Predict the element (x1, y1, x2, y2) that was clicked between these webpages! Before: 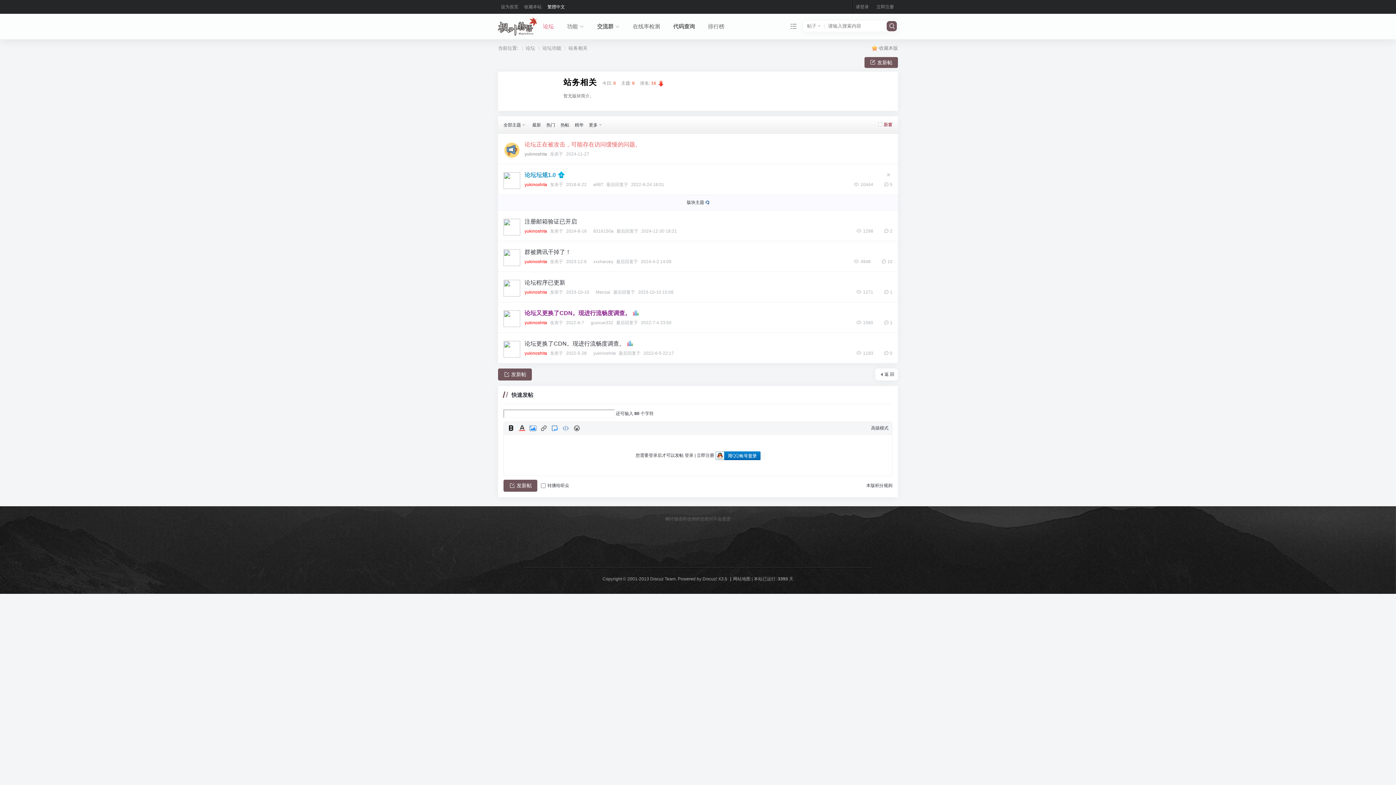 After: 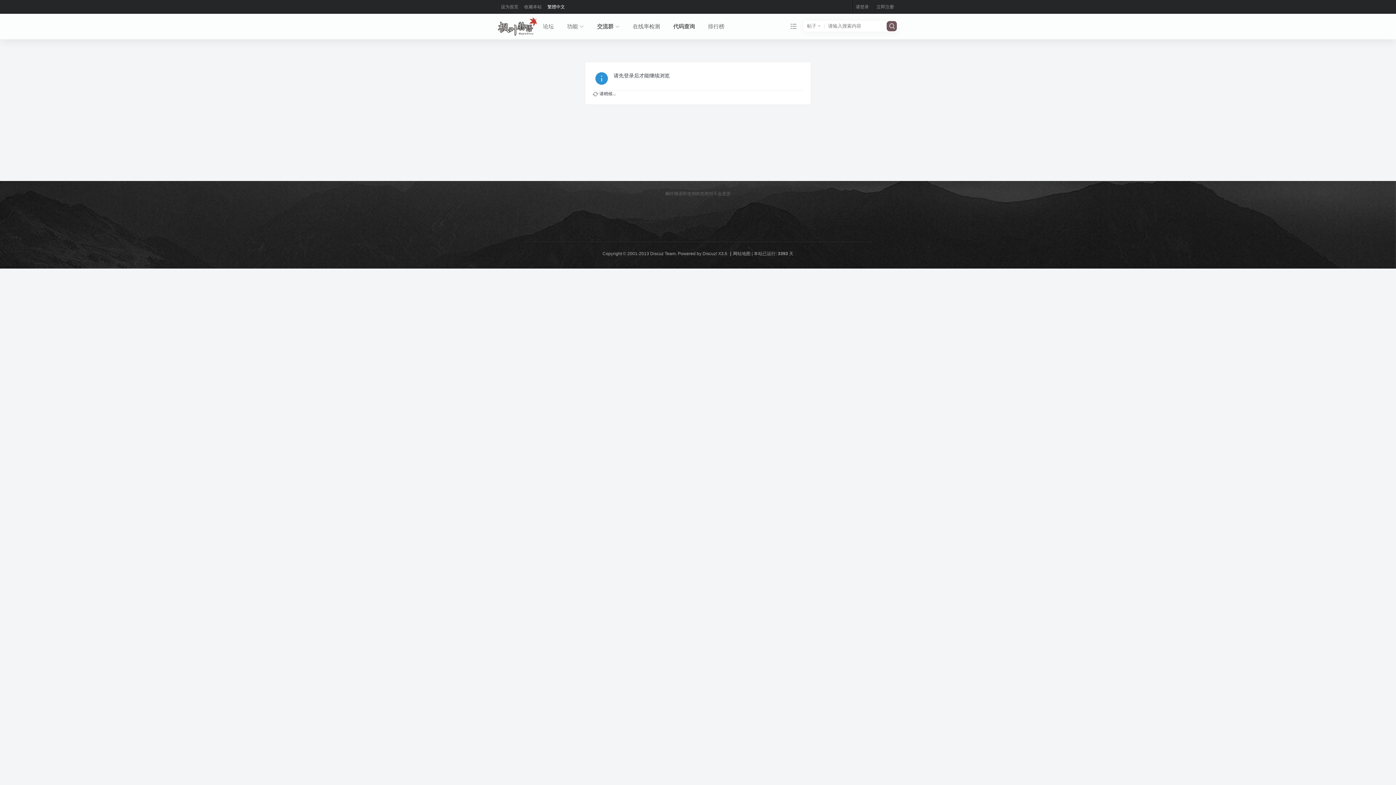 Action: label: guoxue332 bbox: (590, 320, 613, 325)